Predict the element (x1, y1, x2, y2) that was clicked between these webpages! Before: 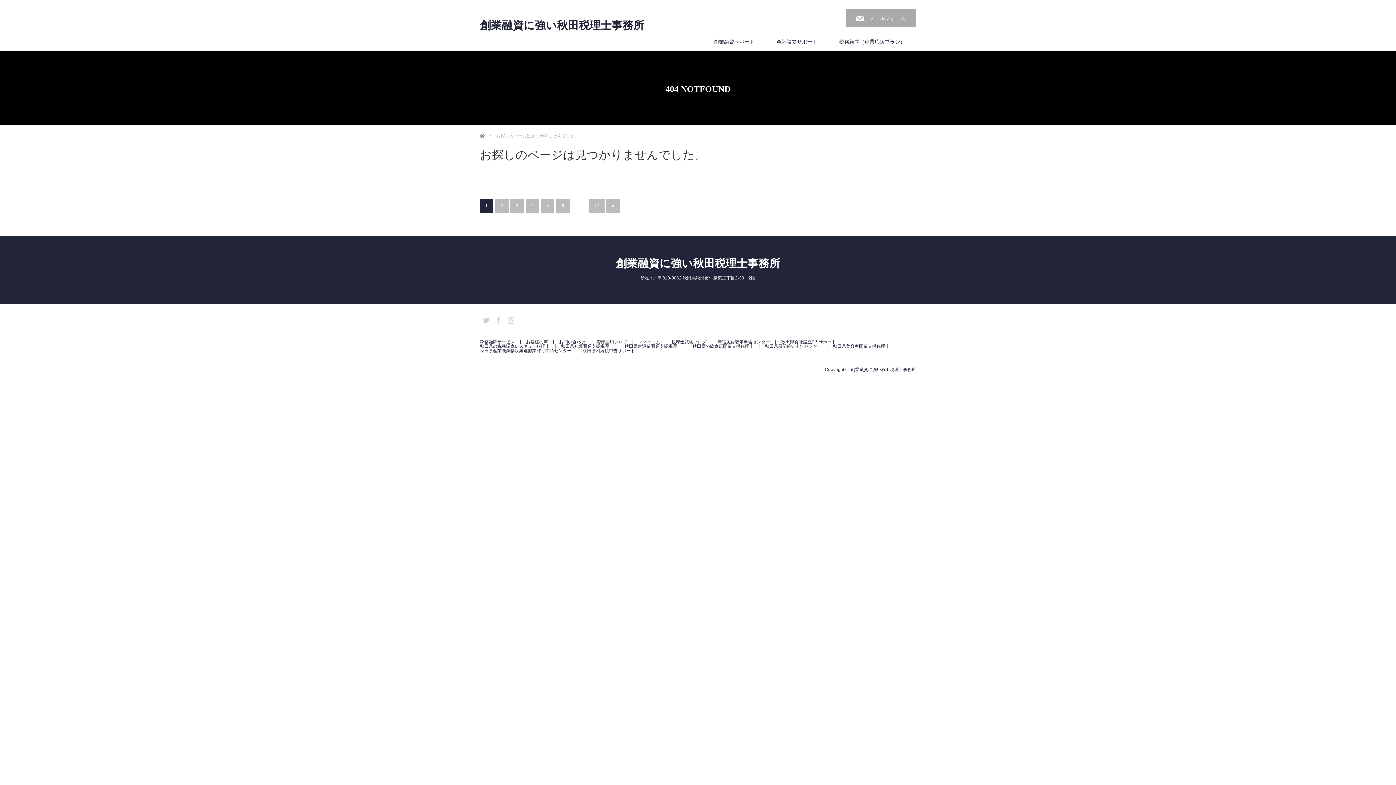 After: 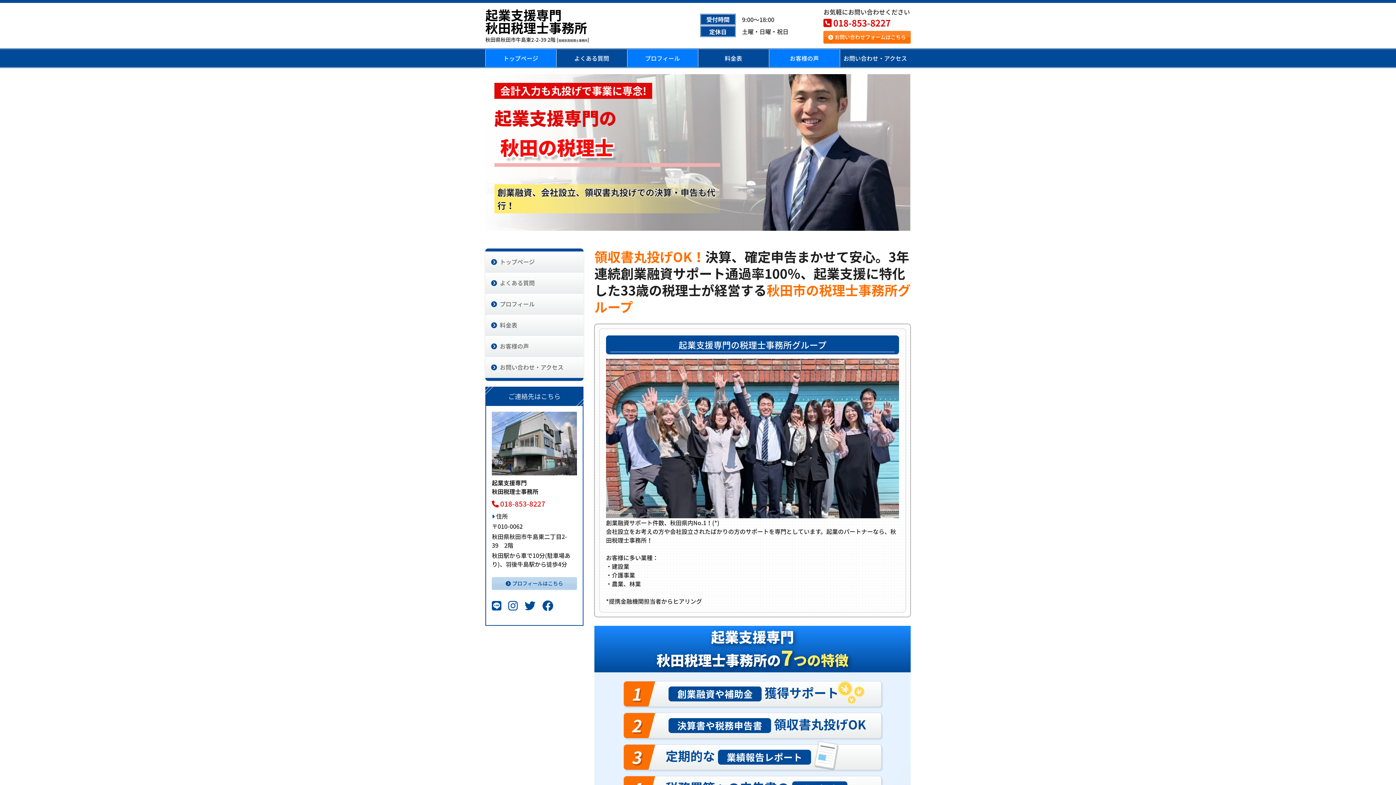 Action: bbox: (850, 367, 916, 372) label: 創業融資に強い秋田税理士事務所